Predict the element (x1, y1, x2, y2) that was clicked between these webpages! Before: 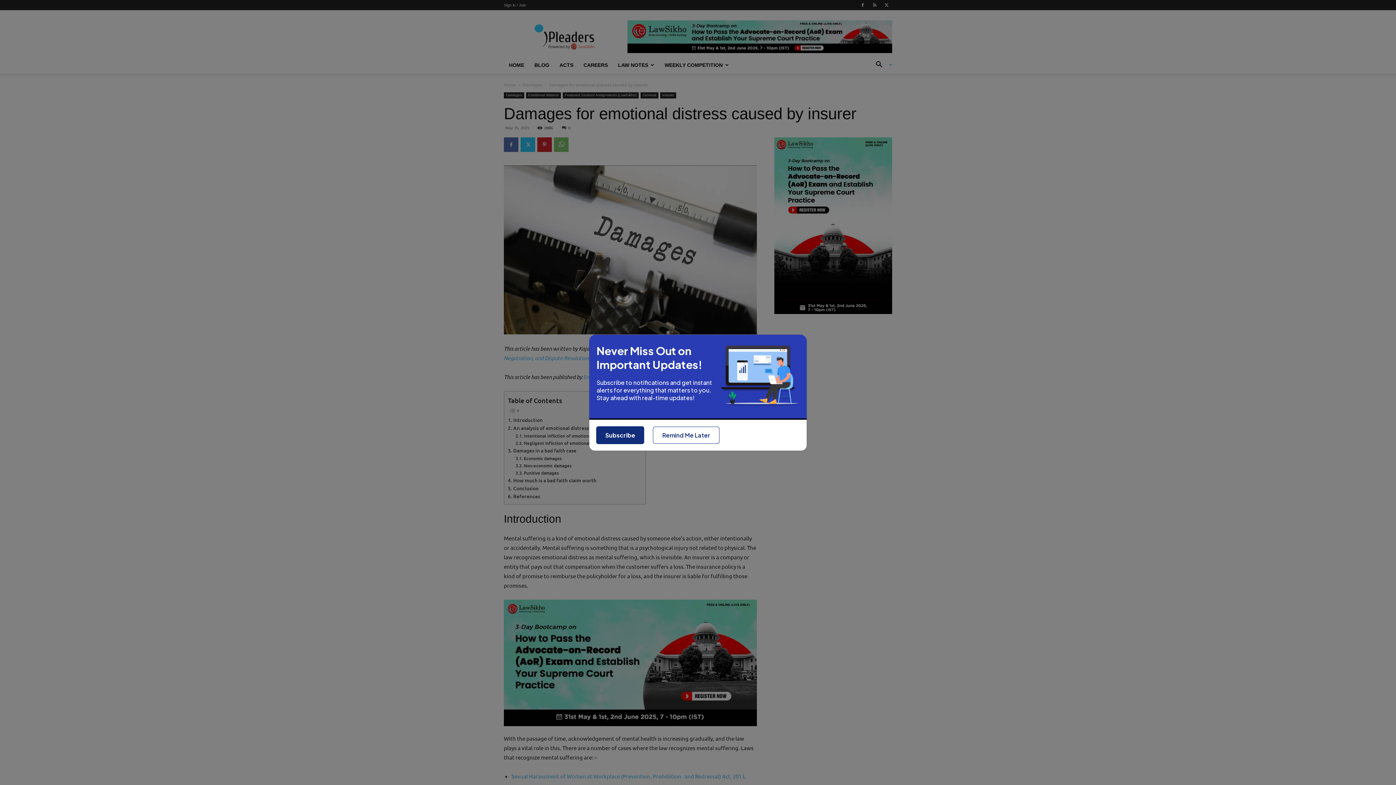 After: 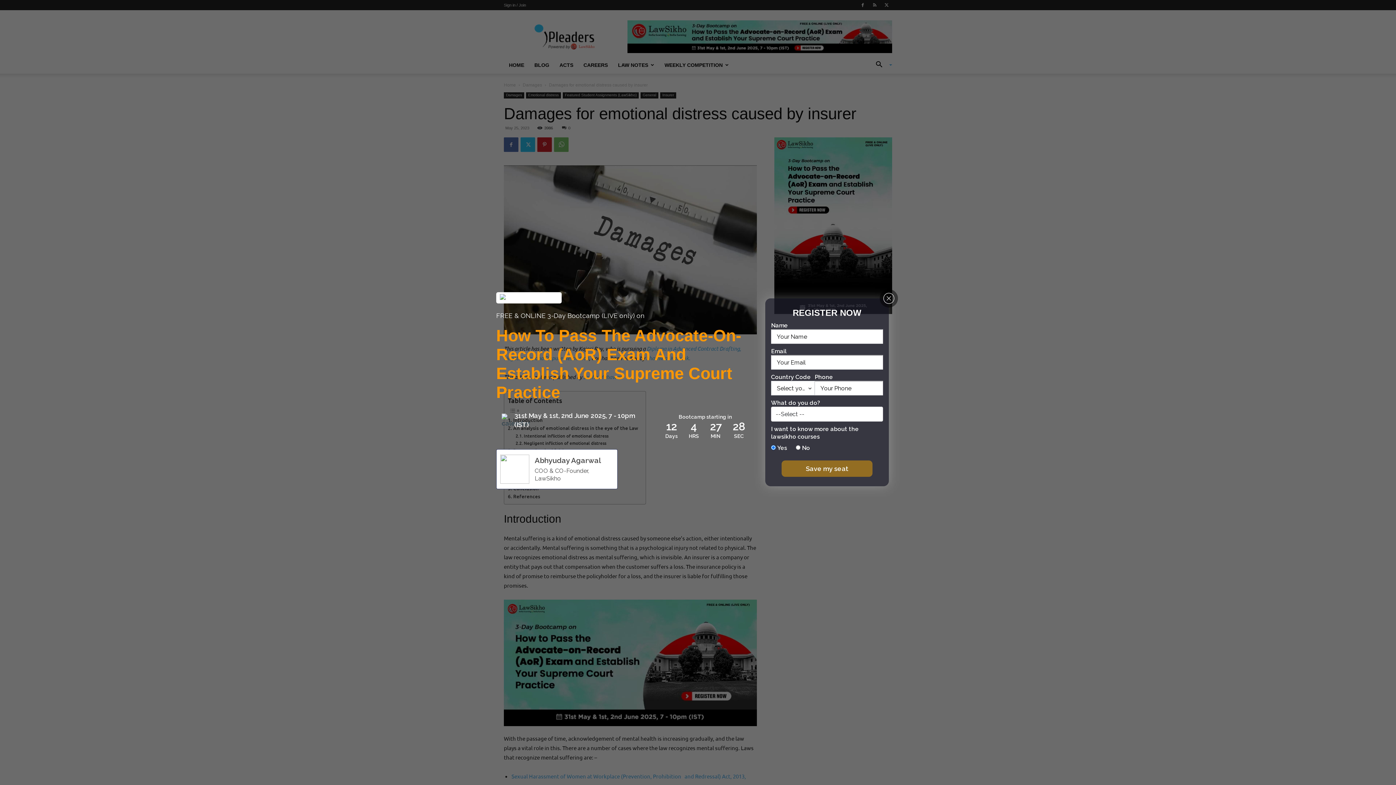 Action: bbox: (653, 426, 719, 443) label: Remind Me Later